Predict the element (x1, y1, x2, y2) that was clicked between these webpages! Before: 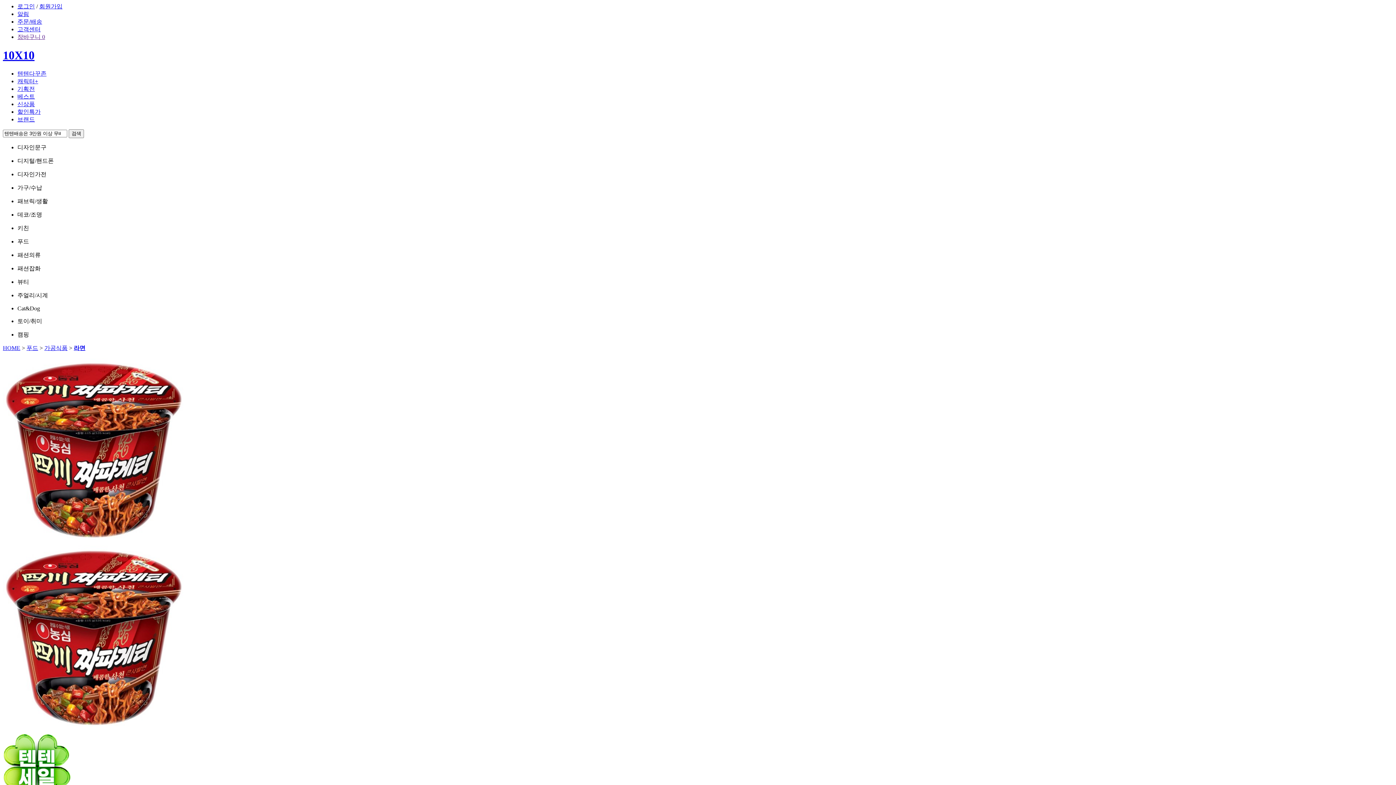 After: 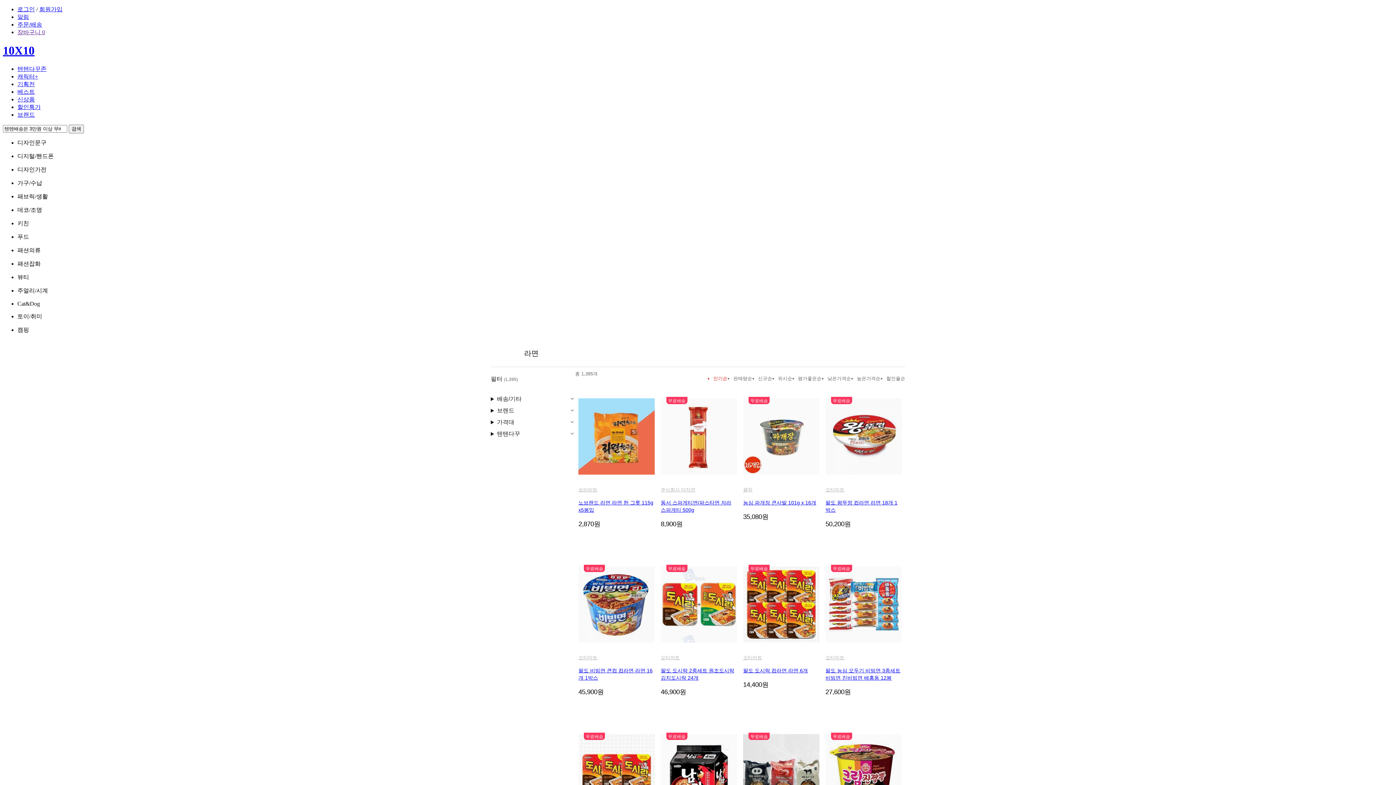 Action: label: 라면 bbox: (73, 345, 85, 351)